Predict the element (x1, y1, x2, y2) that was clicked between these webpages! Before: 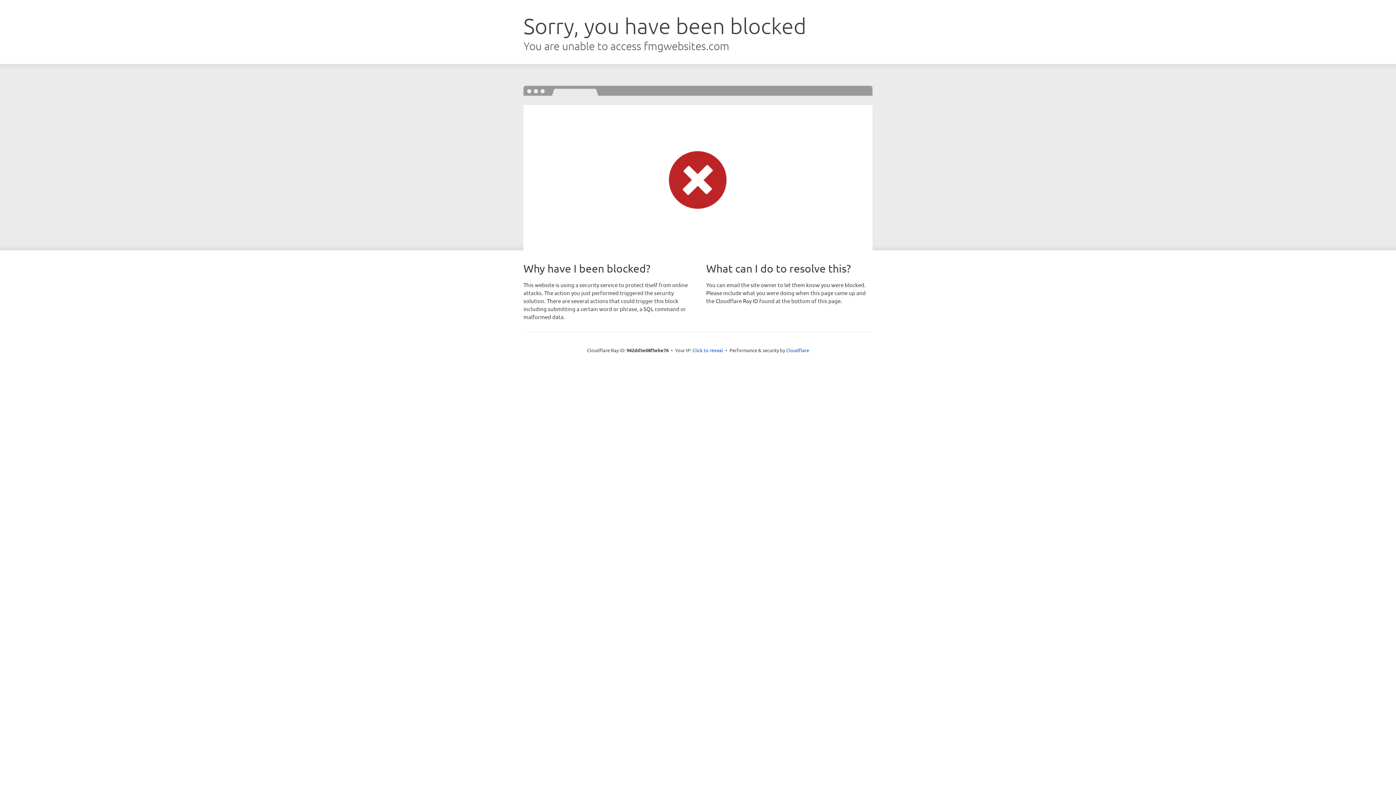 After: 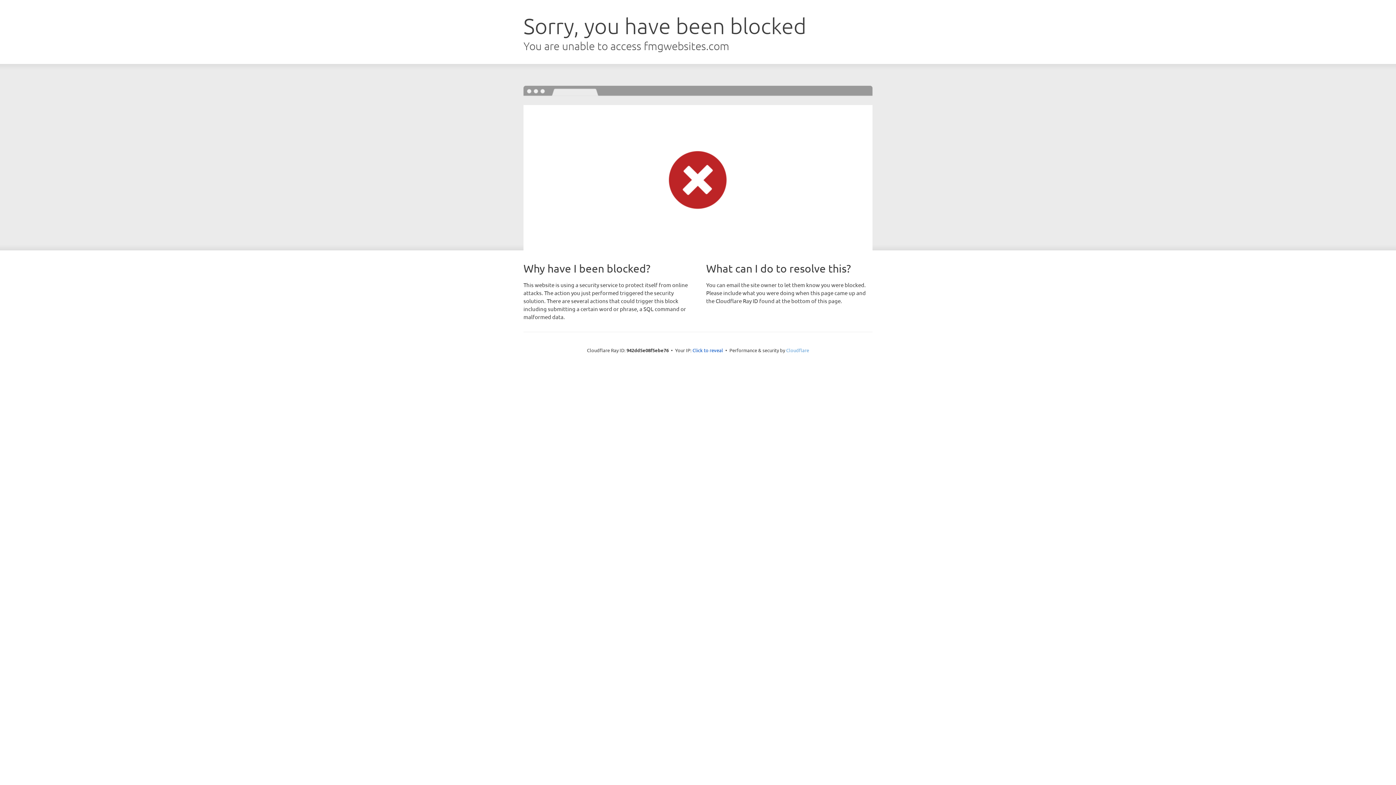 Action: label: Cloudflare bbox: (786, 347, 809, 353)